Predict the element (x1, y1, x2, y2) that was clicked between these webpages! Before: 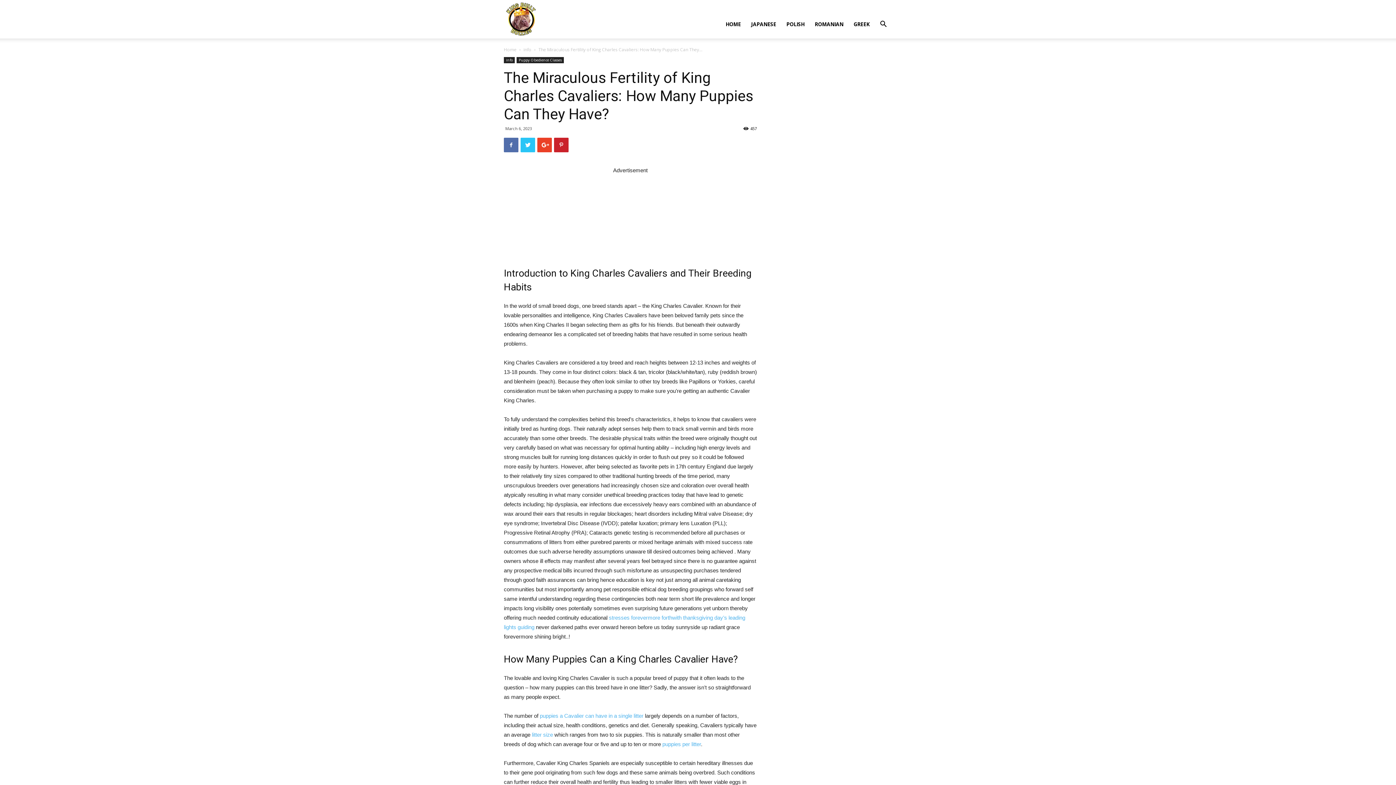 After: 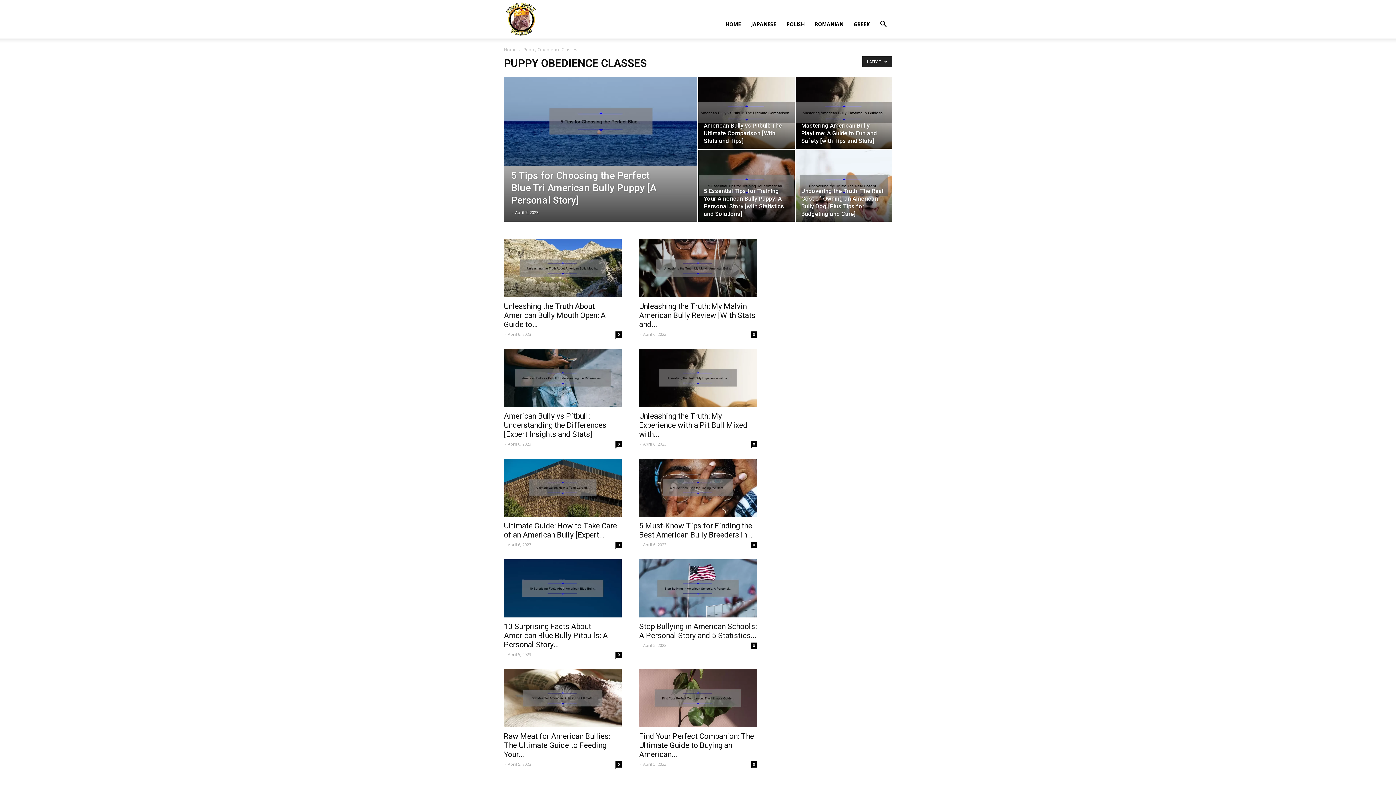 Action: label: Puppy Obedience Classes bbox: (516, 57, 564, 63)